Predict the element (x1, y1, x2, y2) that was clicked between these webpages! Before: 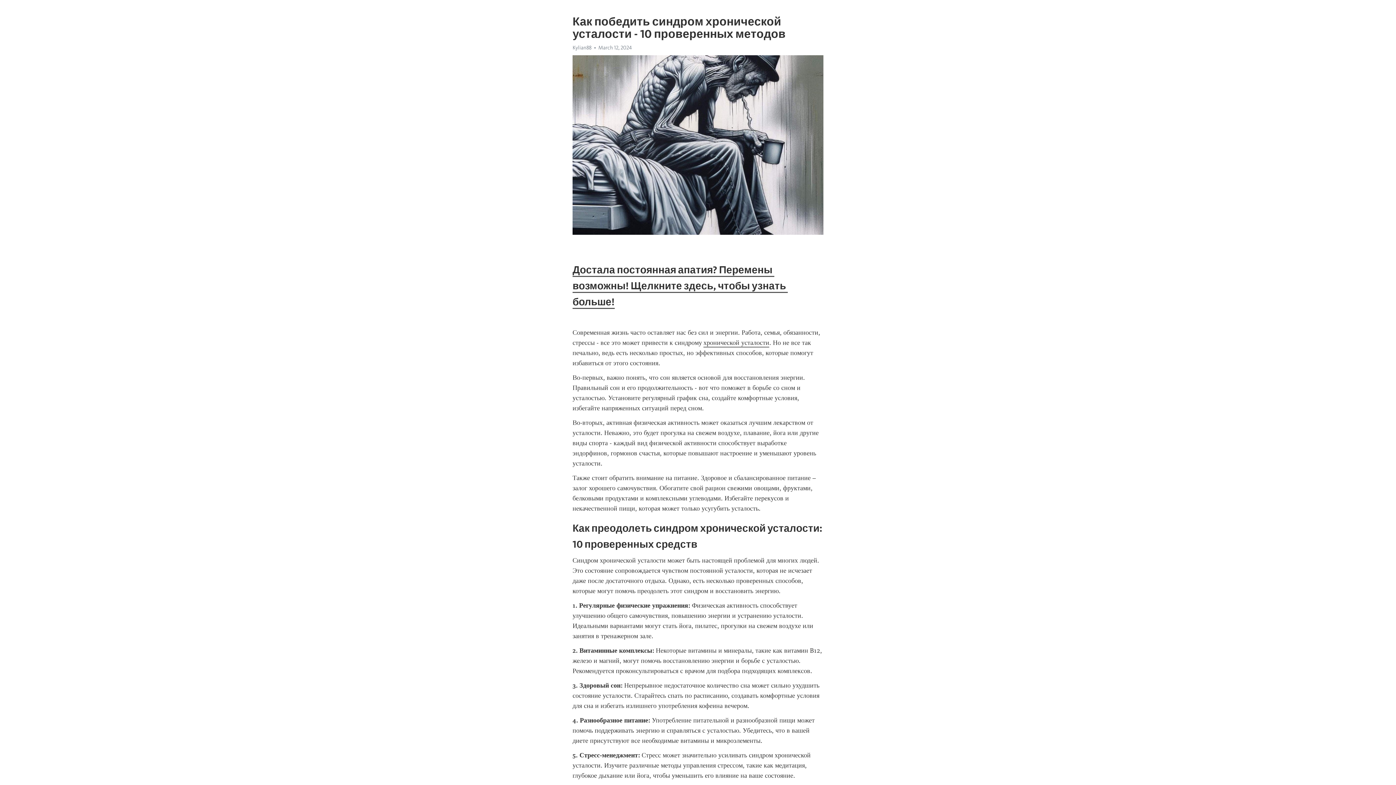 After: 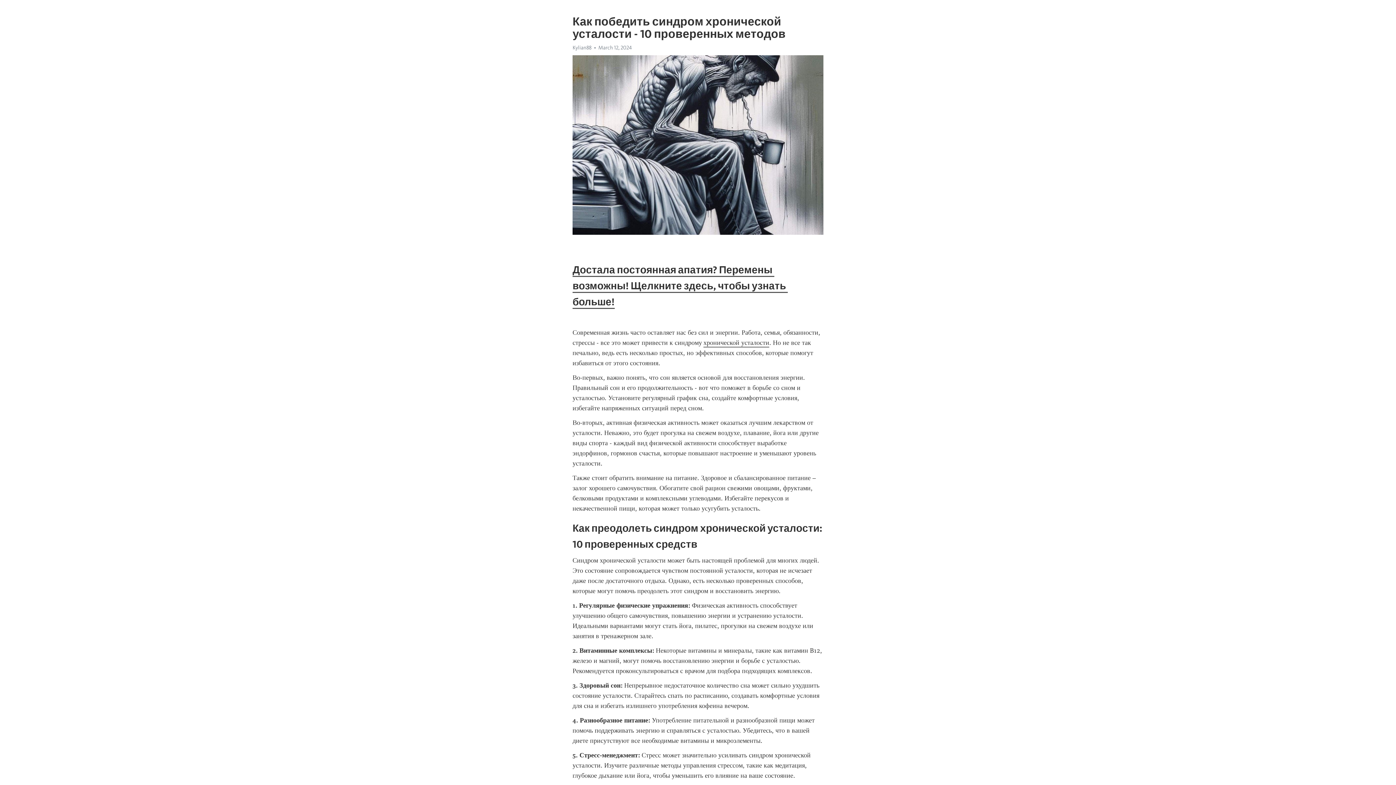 Action: bbox: (572, 263, 788, 309) label: Достала постоянная апатия? Перемены возможны! Щелкните здесь, чтобы узнать больше!